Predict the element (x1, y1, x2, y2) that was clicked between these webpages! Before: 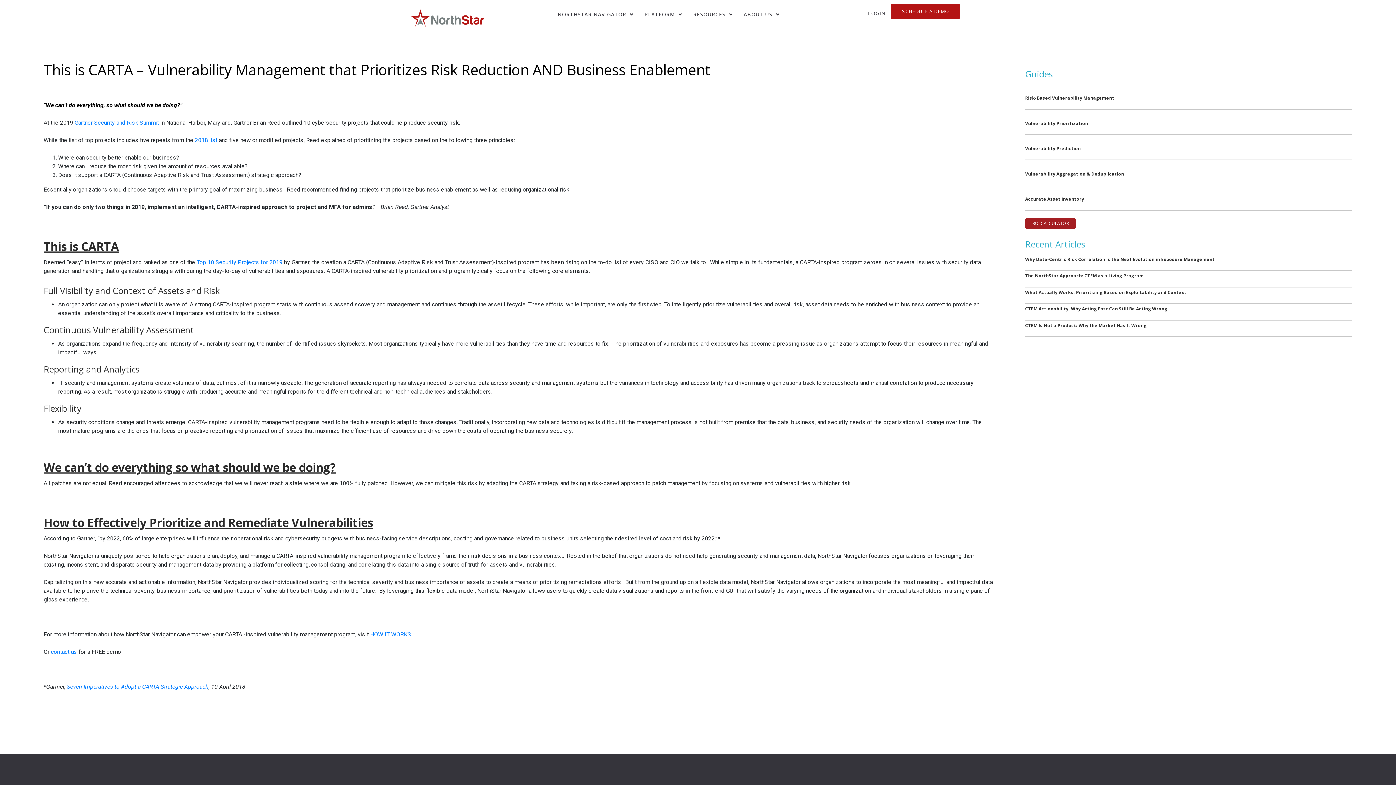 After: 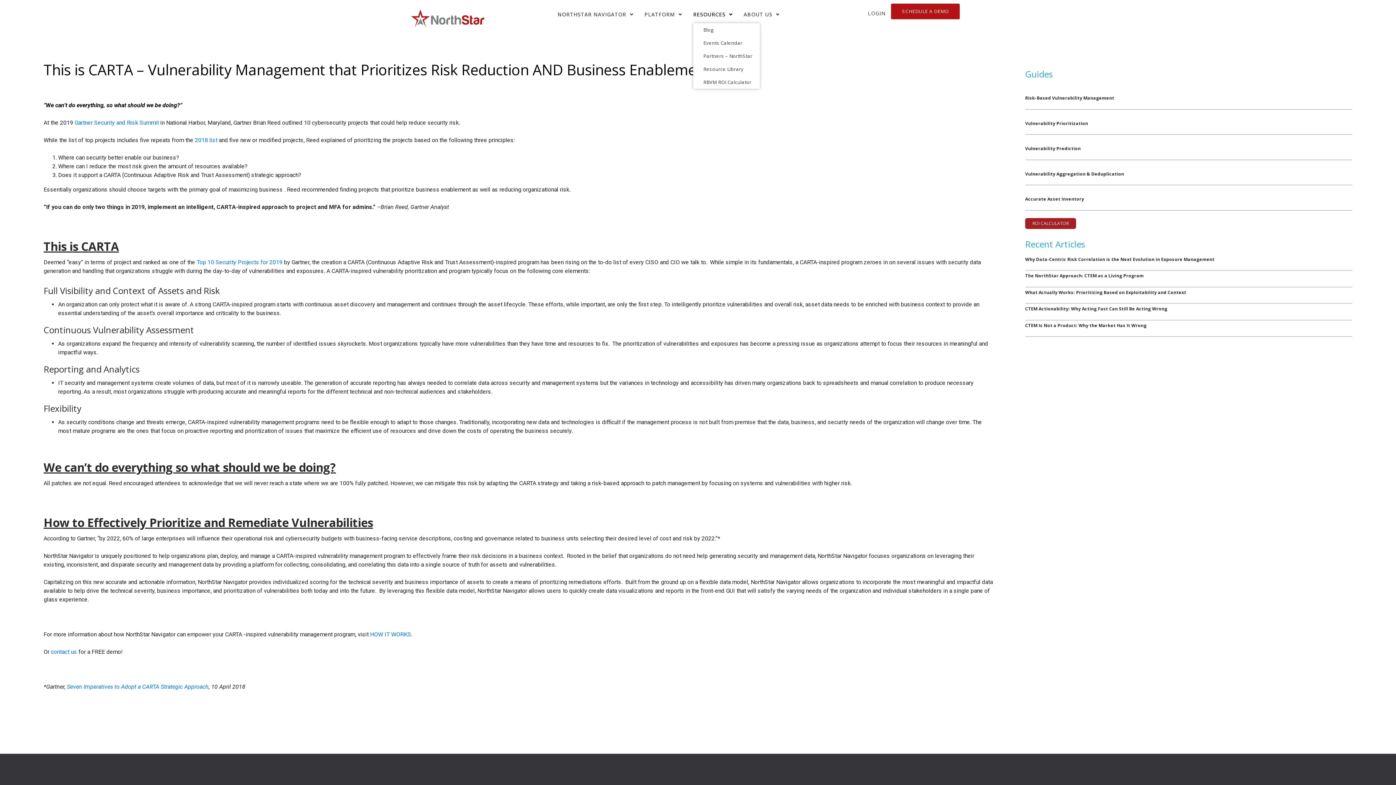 Action: label: RESOURCES bbox: (693, 9, 732, 19)